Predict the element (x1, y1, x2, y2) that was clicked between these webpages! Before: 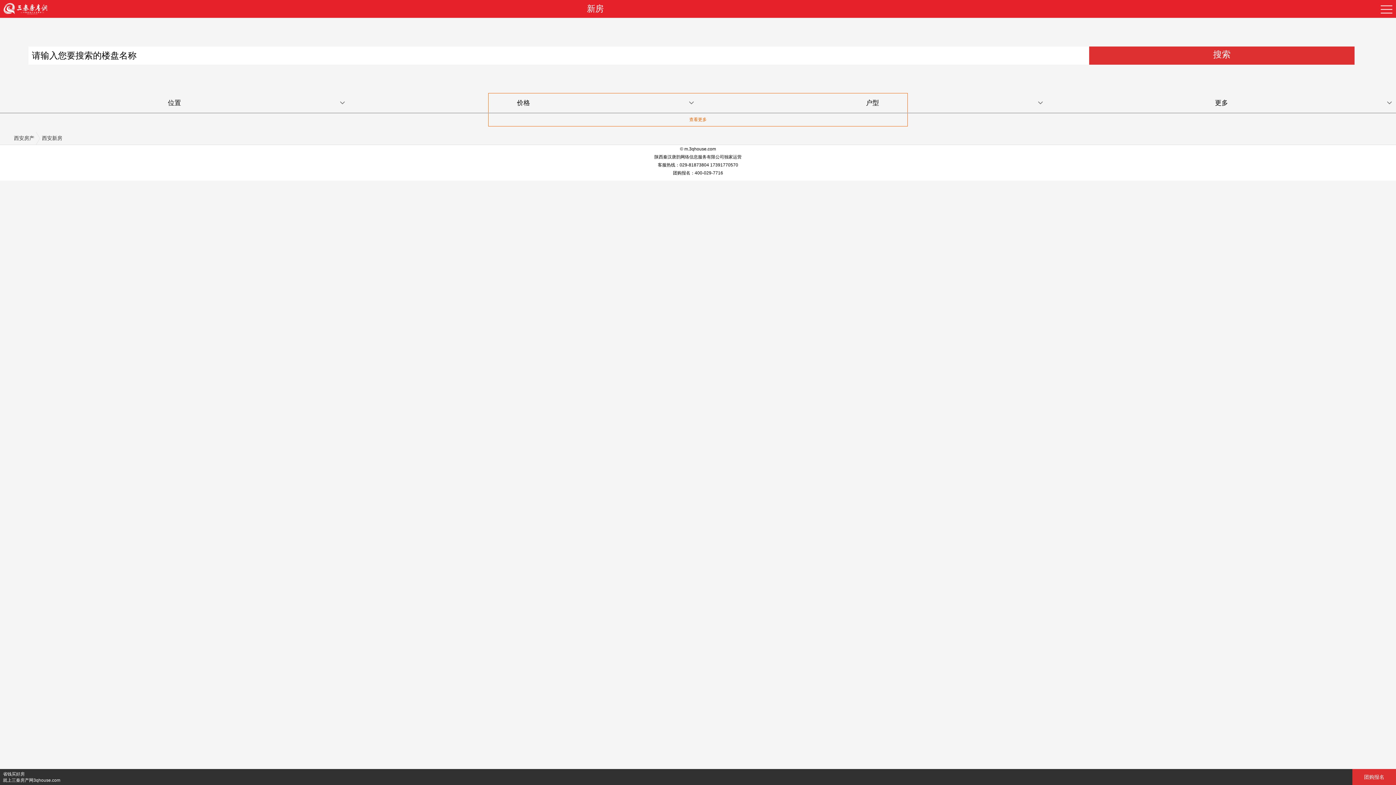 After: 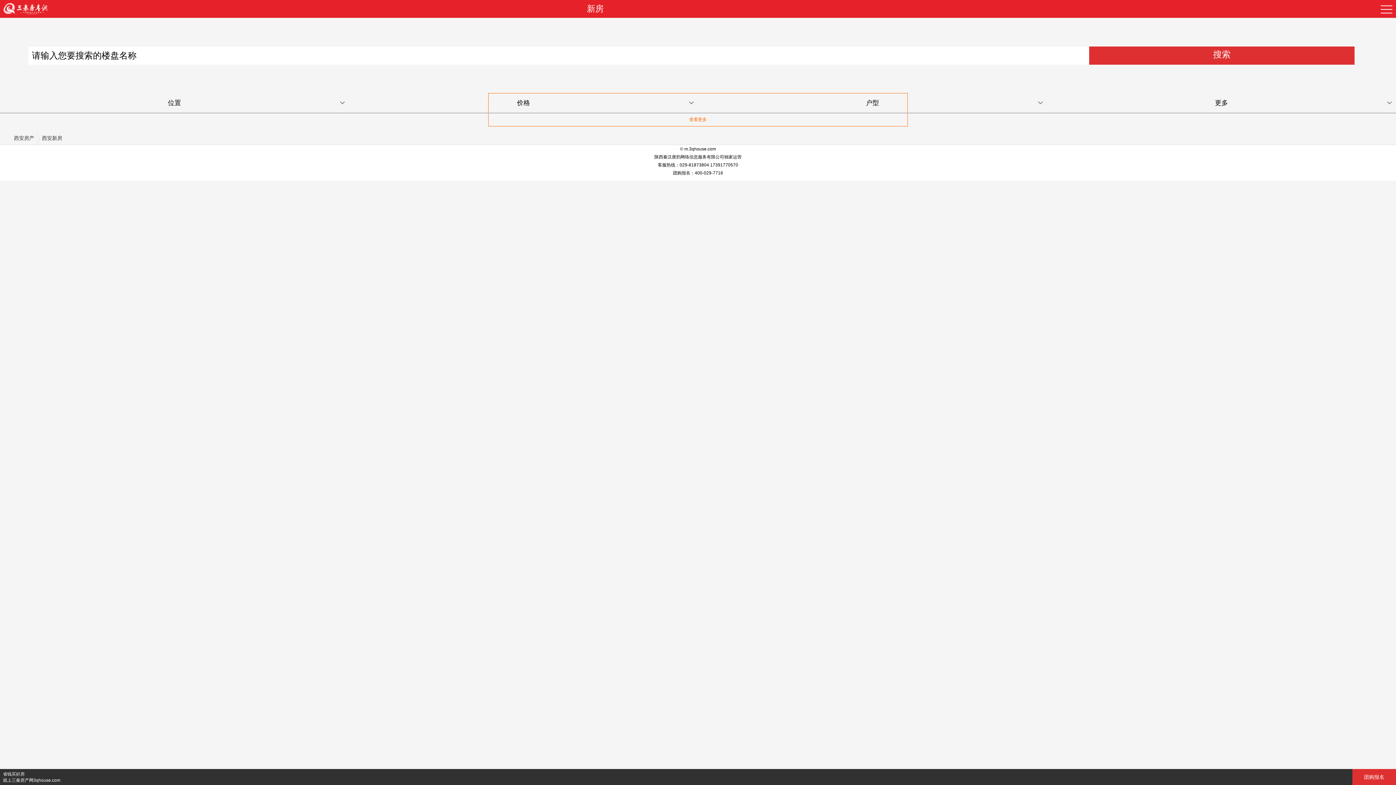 Action: label: 西安新房 bbox: (41, 131, 62, 144)